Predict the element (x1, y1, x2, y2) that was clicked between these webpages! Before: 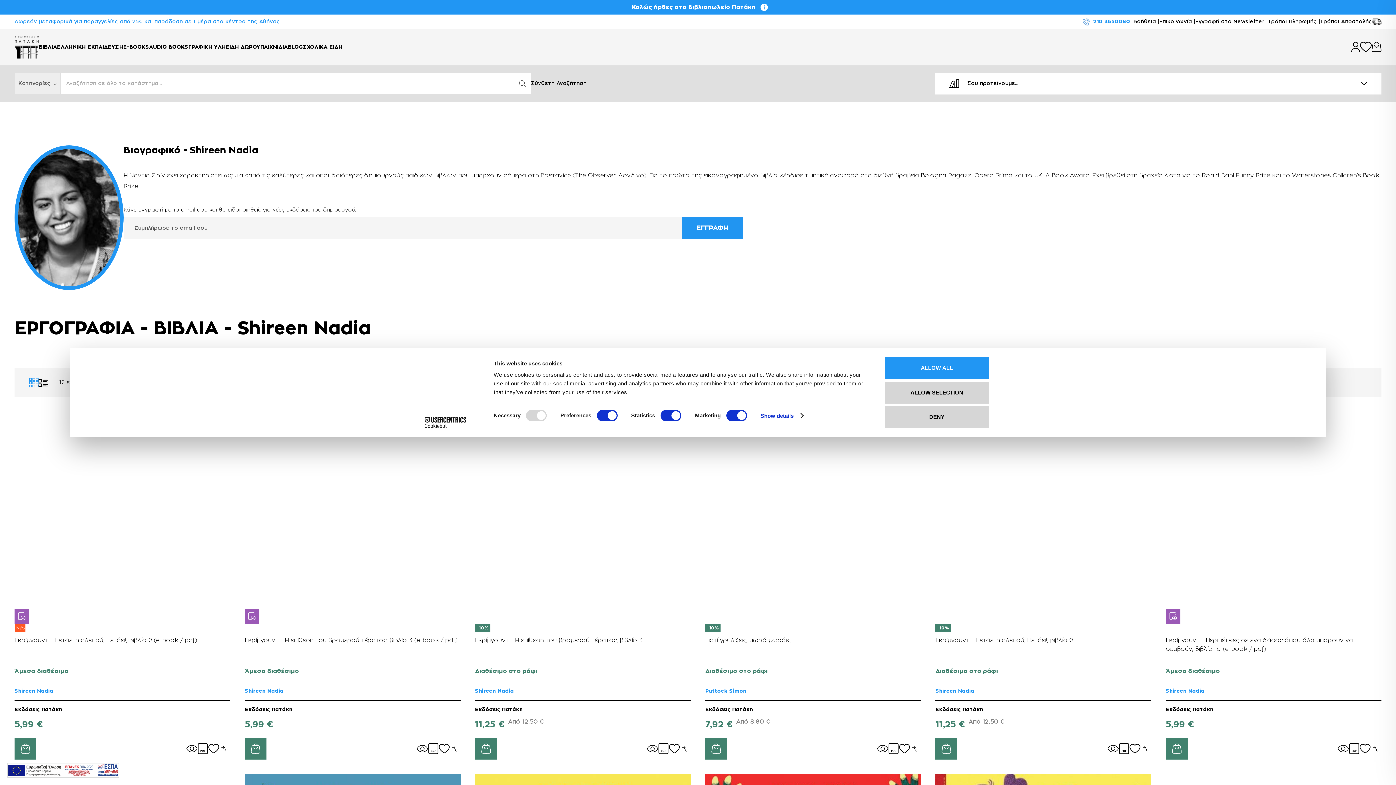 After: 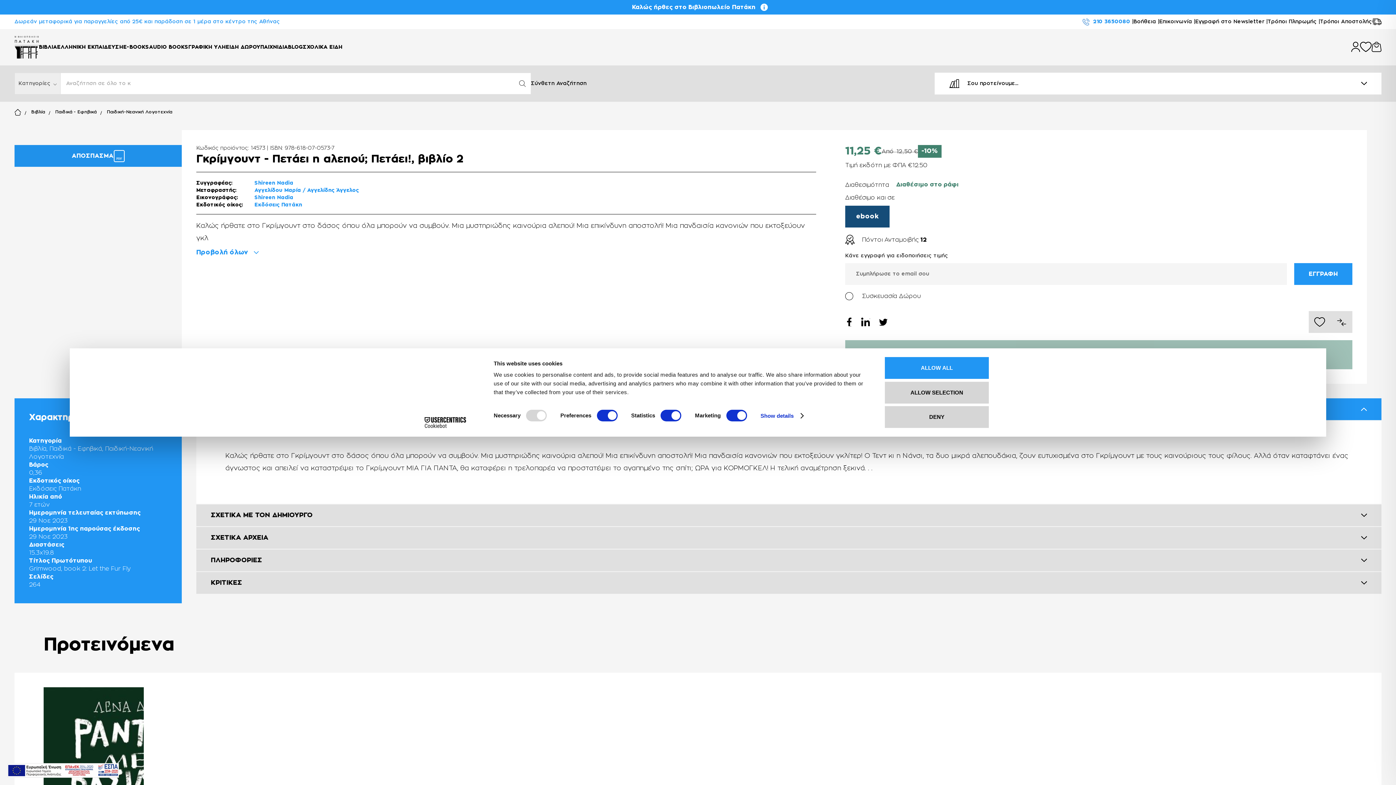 Action: bbox: (935, 637, 1073, 643) label: Γκρίμγουντ - Πετάει η αλεπού; Πετάει!, βιβλίο 2